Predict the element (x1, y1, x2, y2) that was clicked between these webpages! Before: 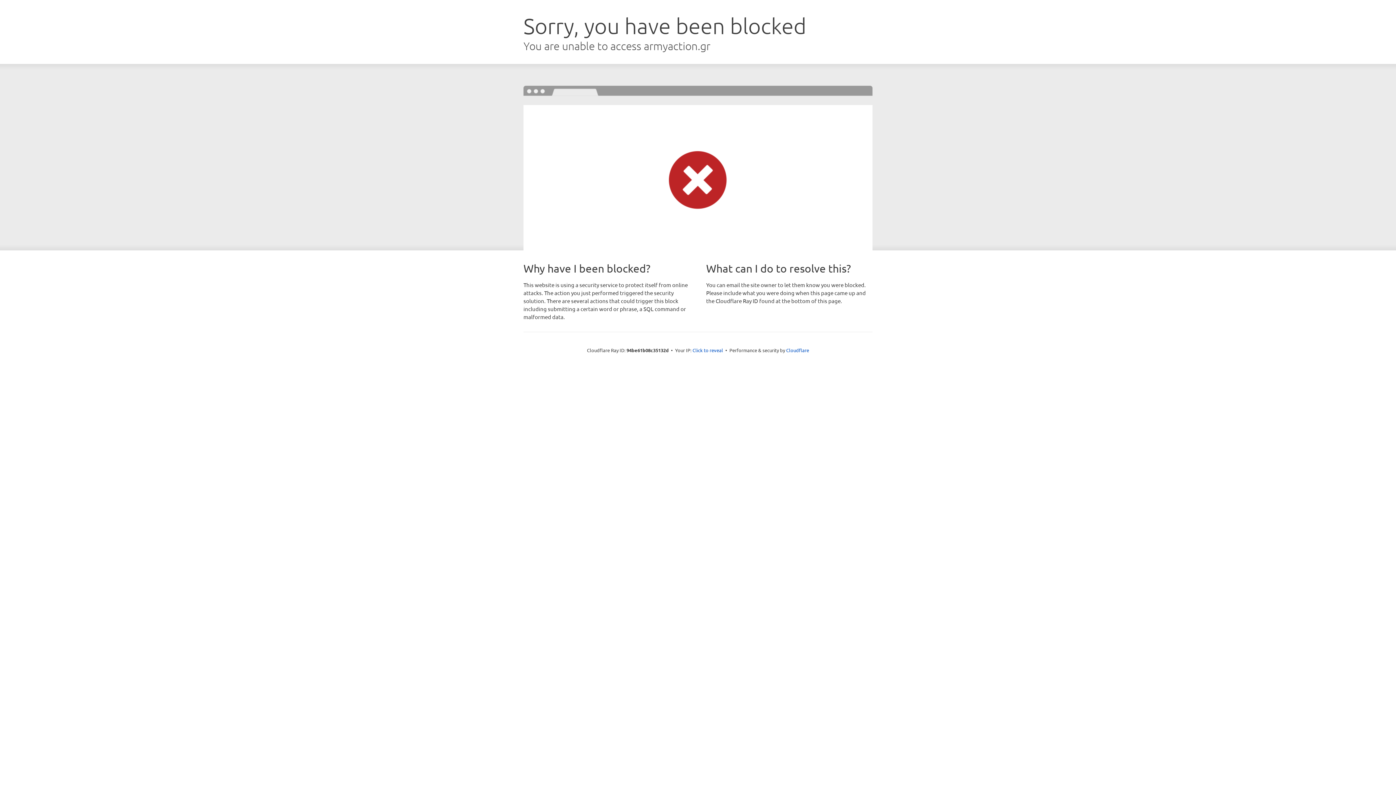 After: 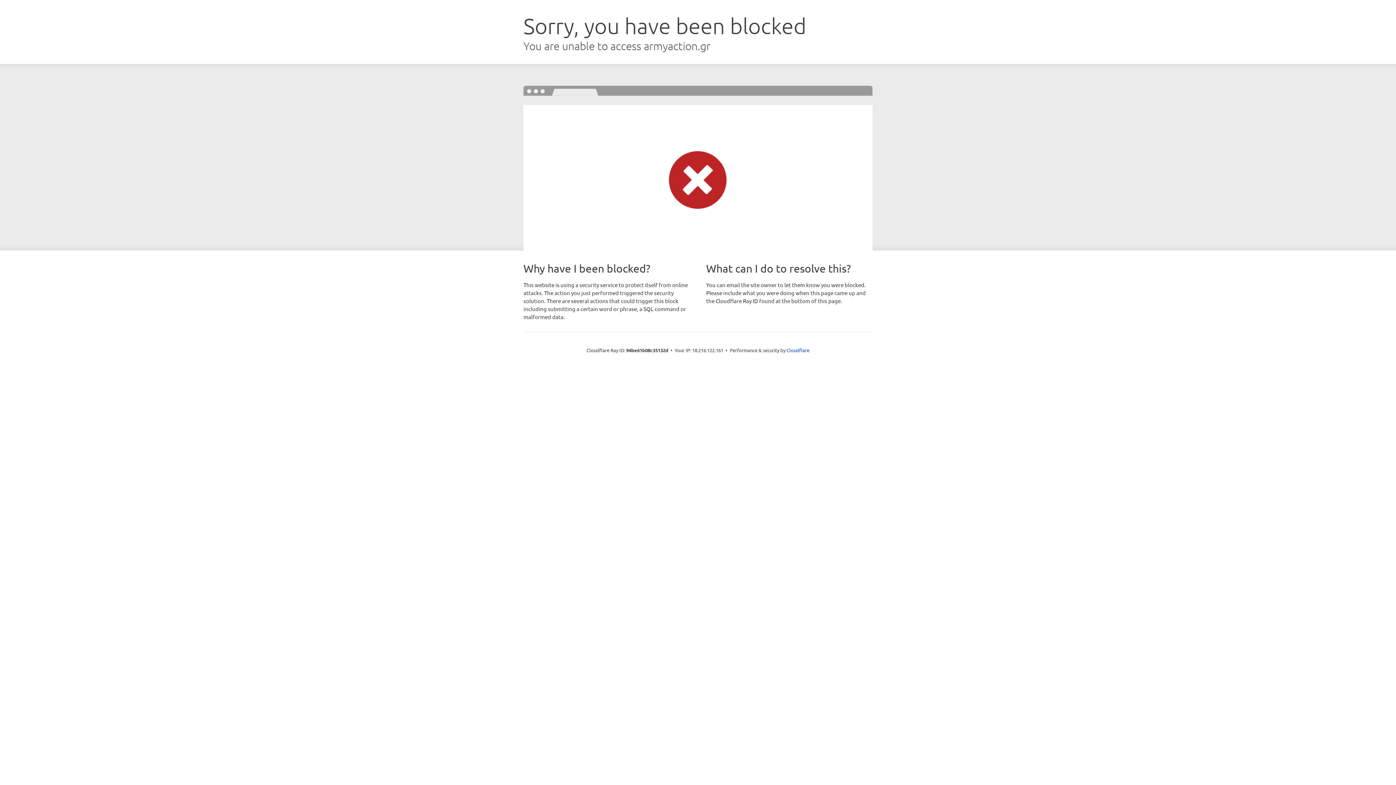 Action: label: Click to reveal bbox: (692, 346, 723, 353)